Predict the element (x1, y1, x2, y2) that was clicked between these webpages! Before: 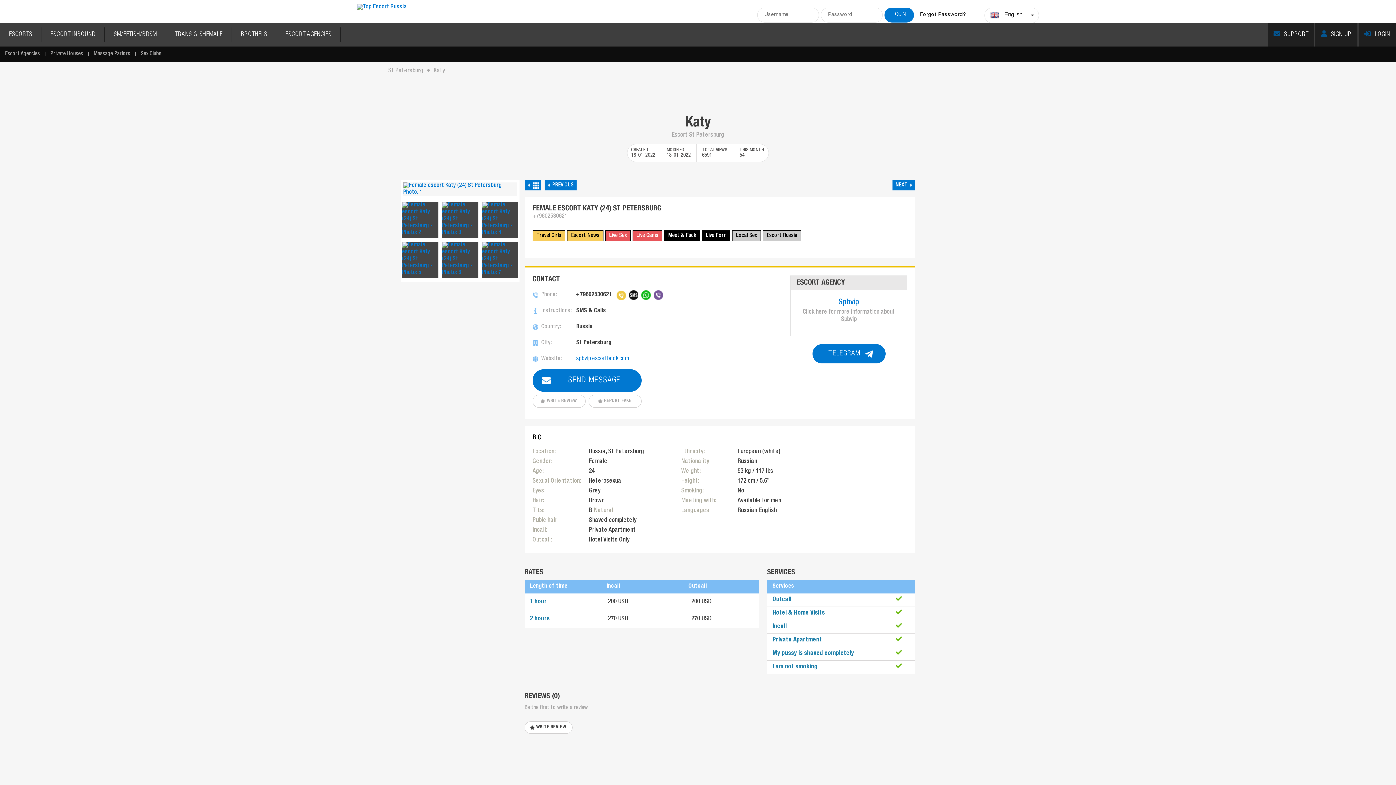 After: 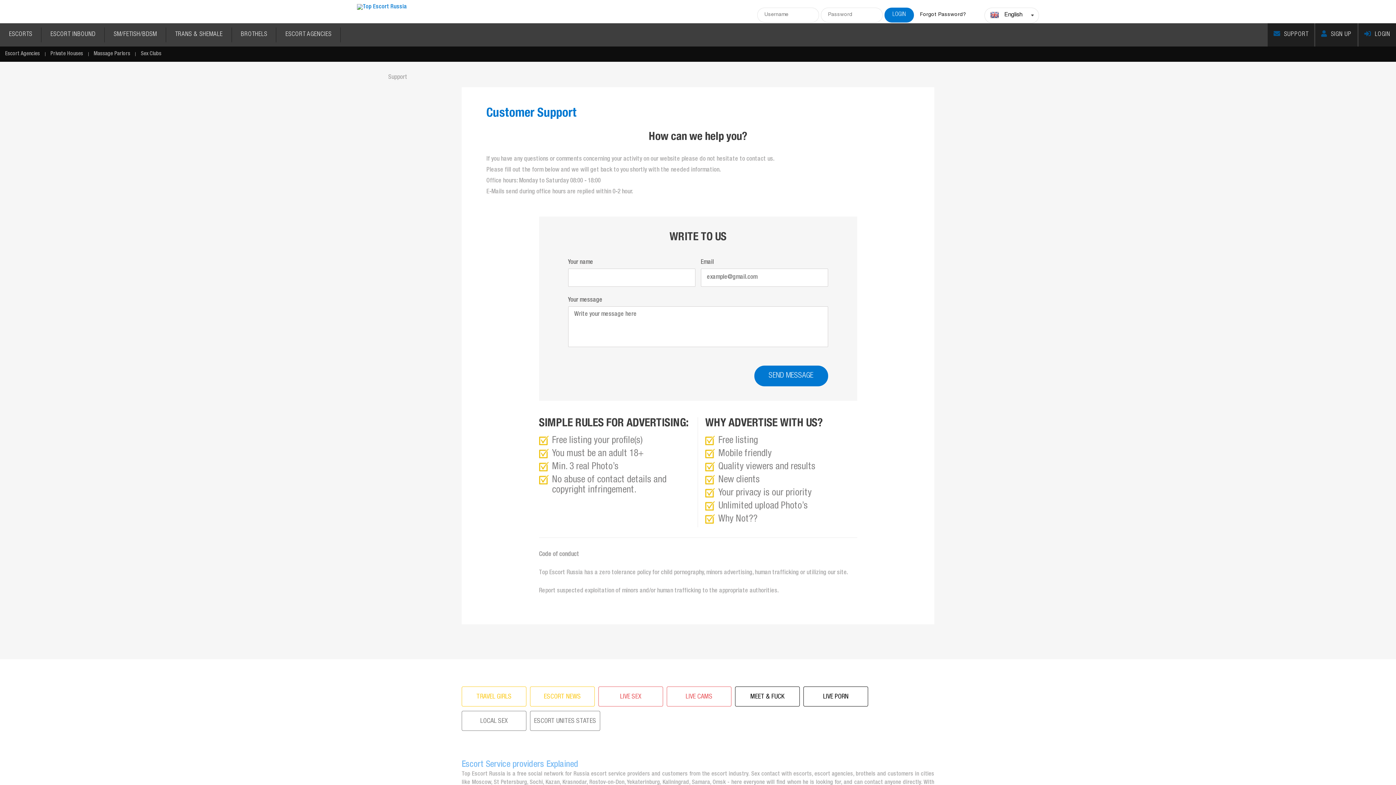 Action: bbox: (1268, 23, 1314, 46) label: SUPPORT